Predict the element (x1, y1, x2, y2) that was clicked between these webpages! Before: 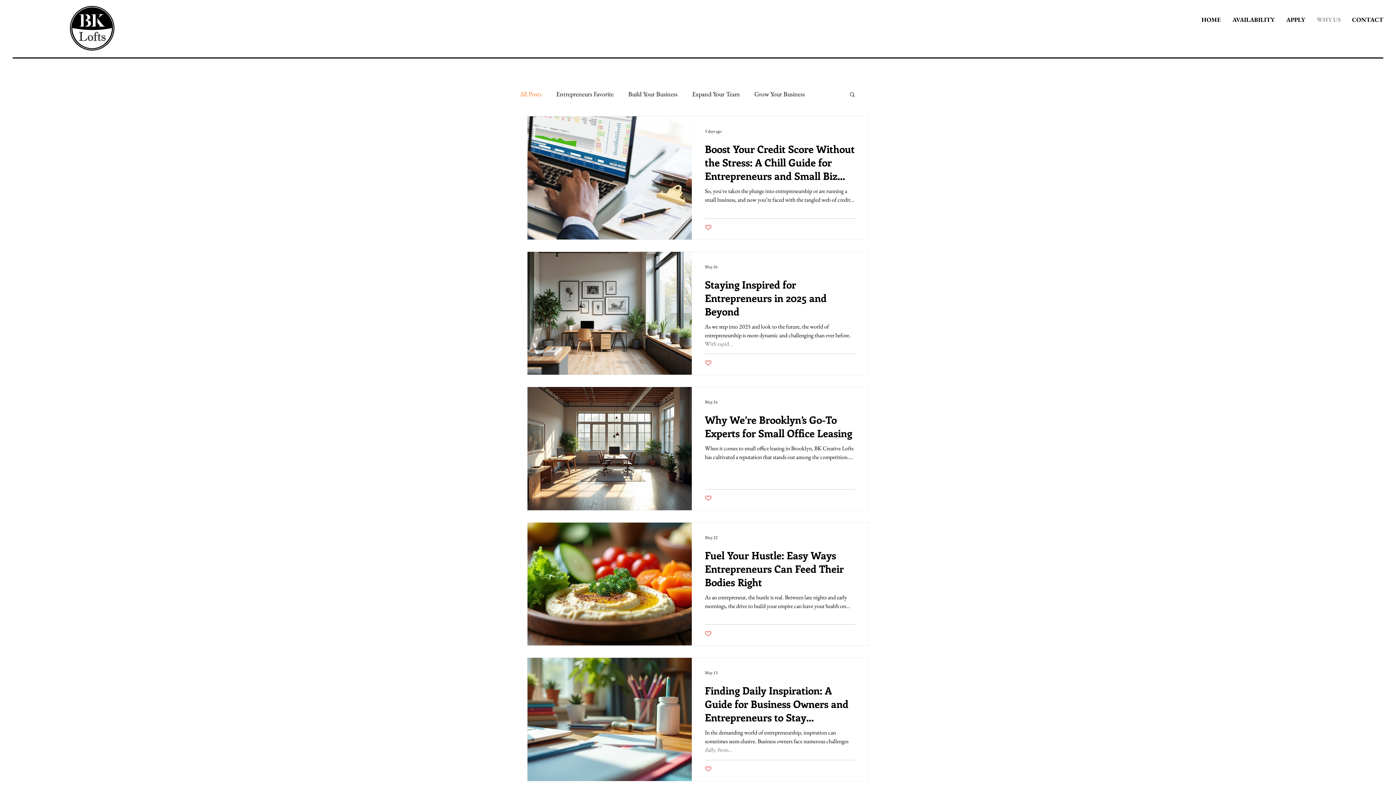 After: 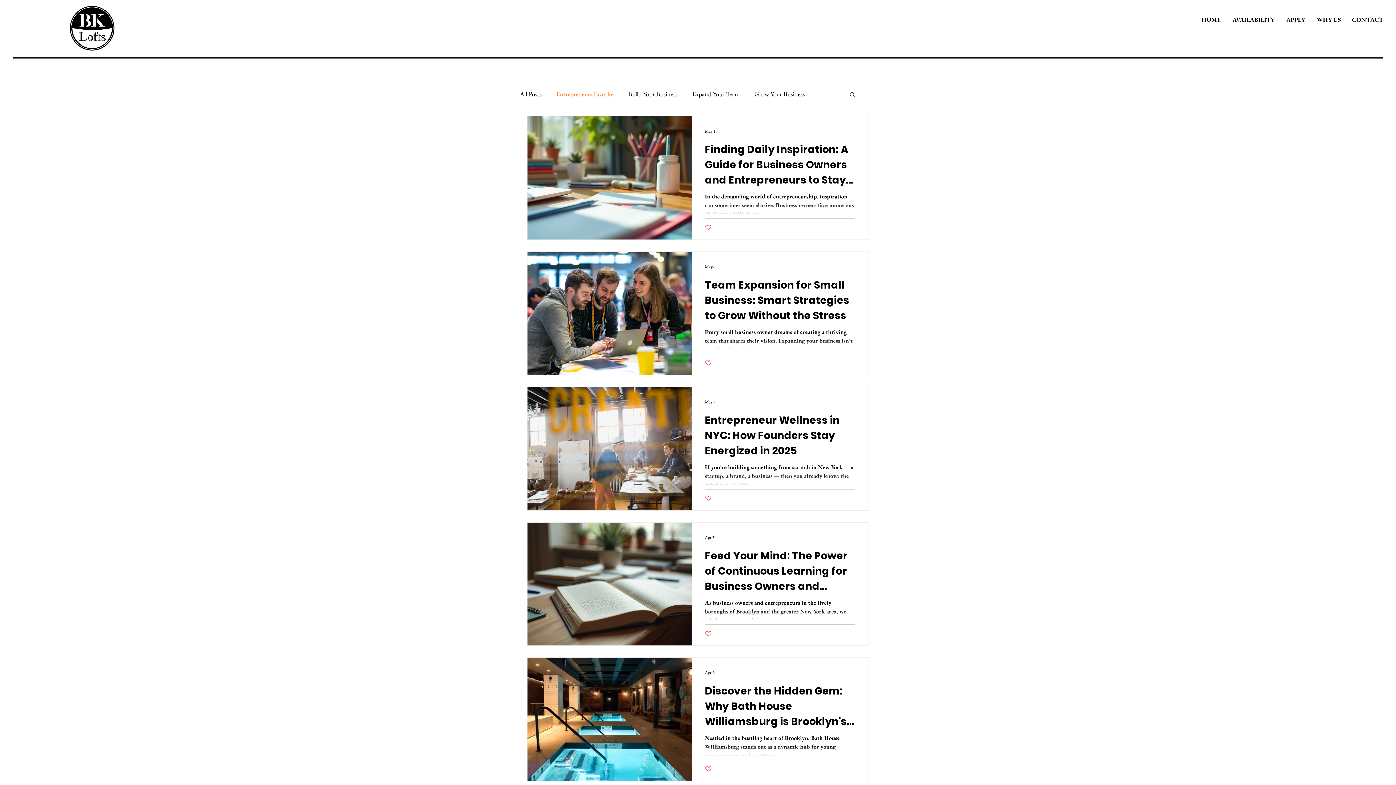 Action: bbox: (556, 90, 613, 98) label: Entrepreneurs Favorite